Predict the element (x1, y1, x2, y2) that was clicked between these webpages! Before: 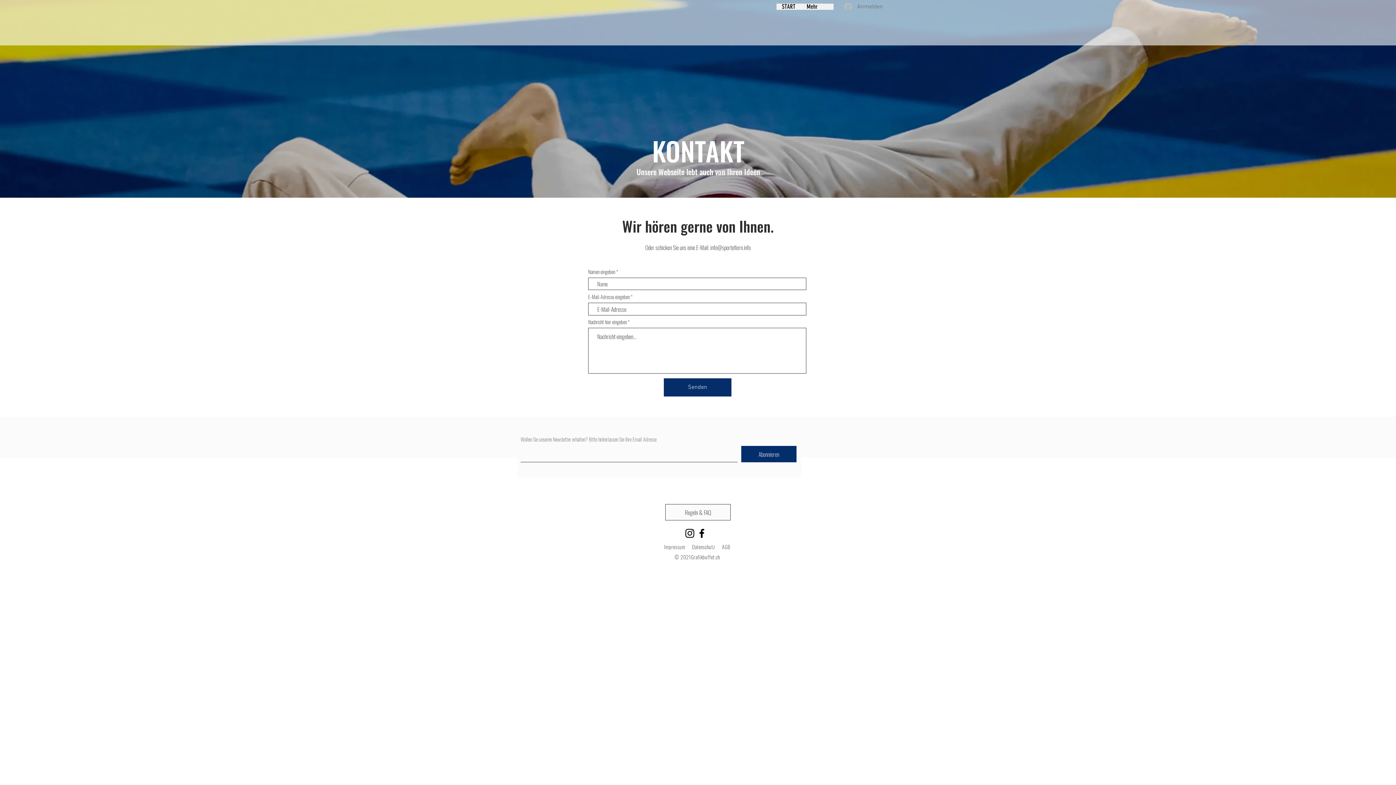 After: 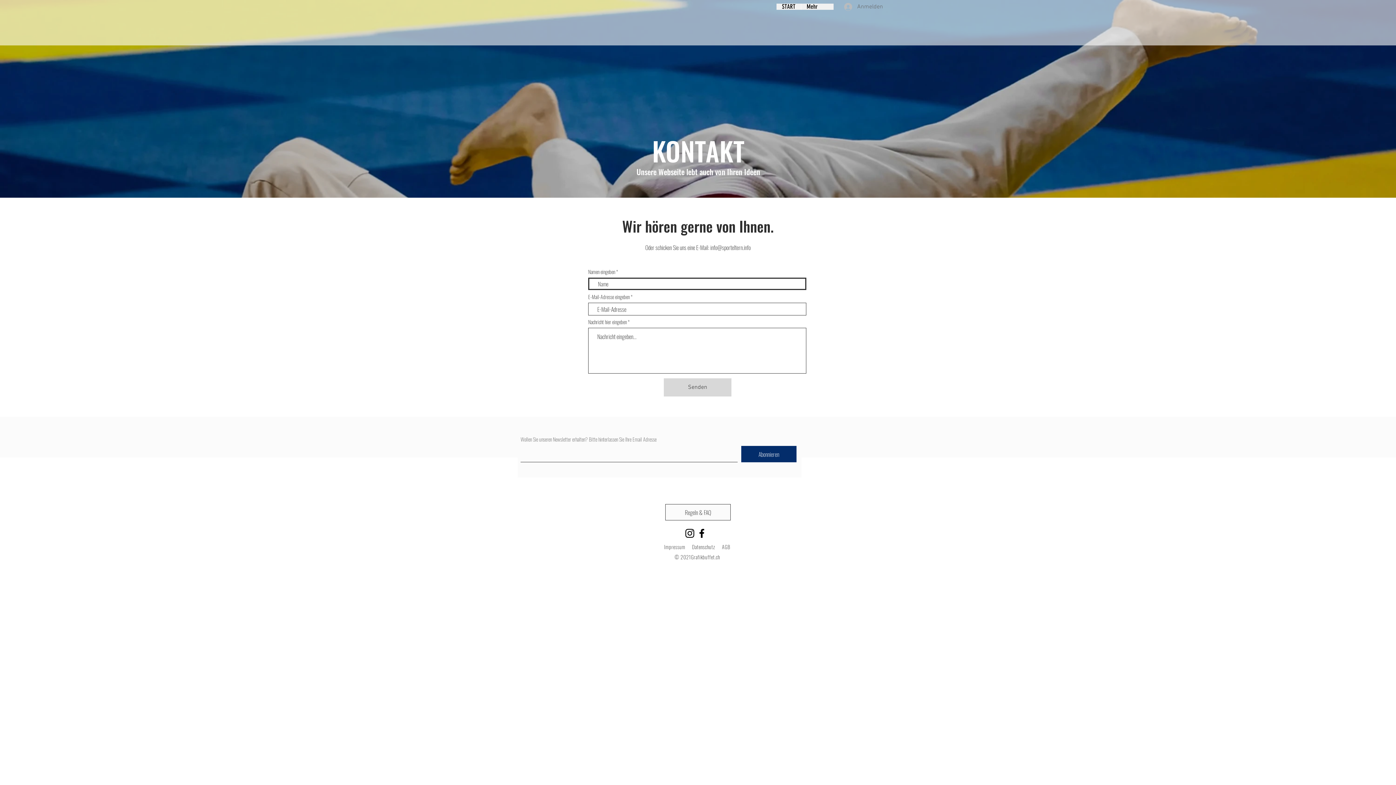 Action: bbox: (664, 378, 731, 396) label: Senden